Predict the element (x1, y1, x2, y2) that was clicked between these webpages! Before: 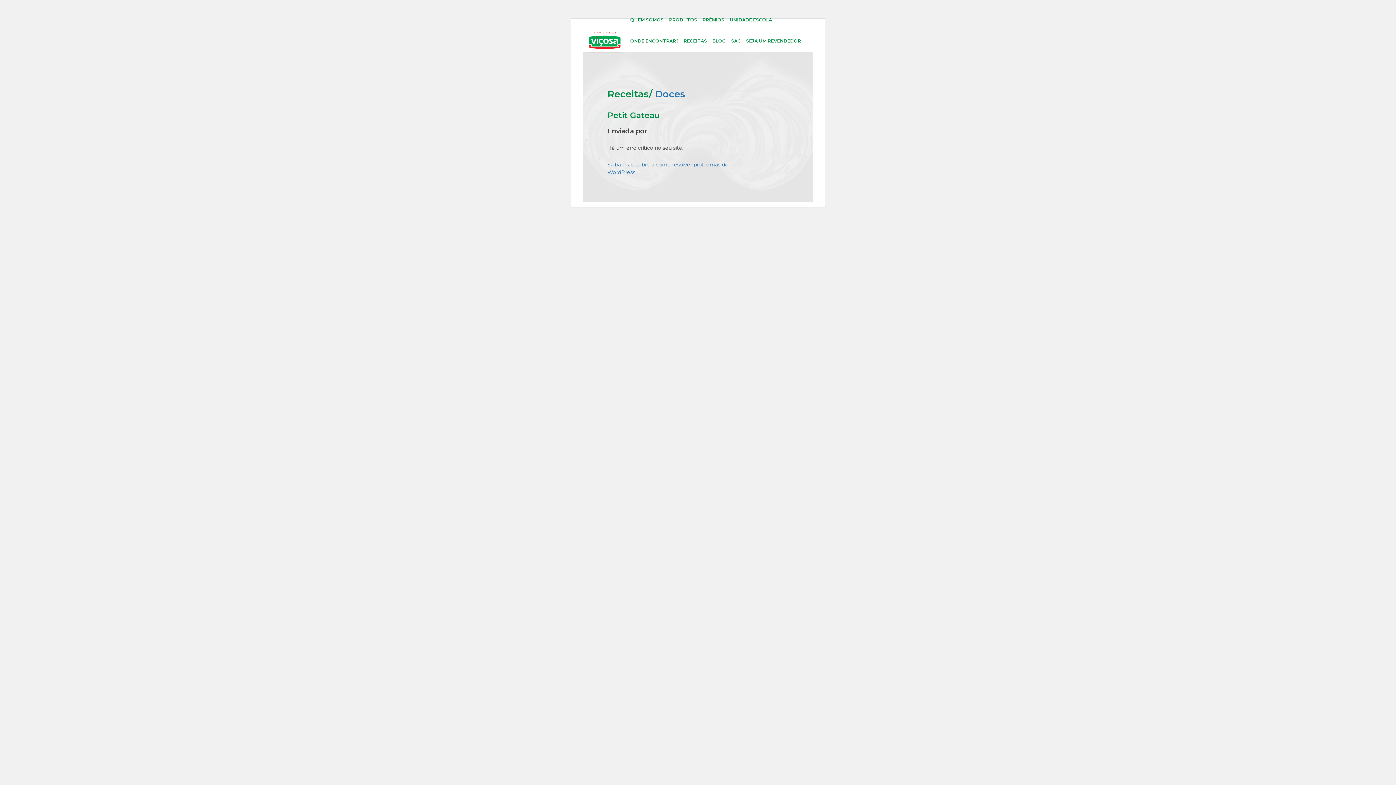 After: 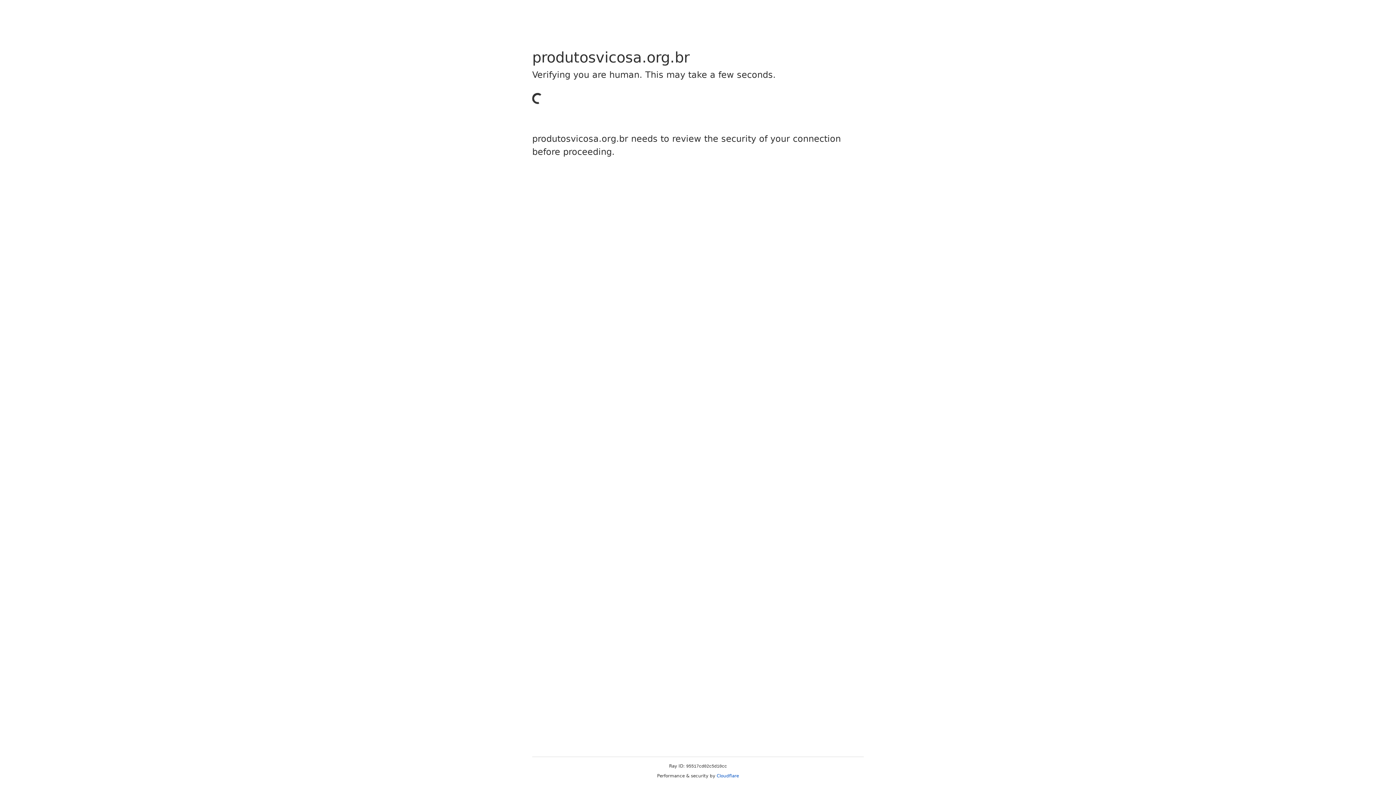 Action: bbox: (729, 32, 742, 49) label: SAC